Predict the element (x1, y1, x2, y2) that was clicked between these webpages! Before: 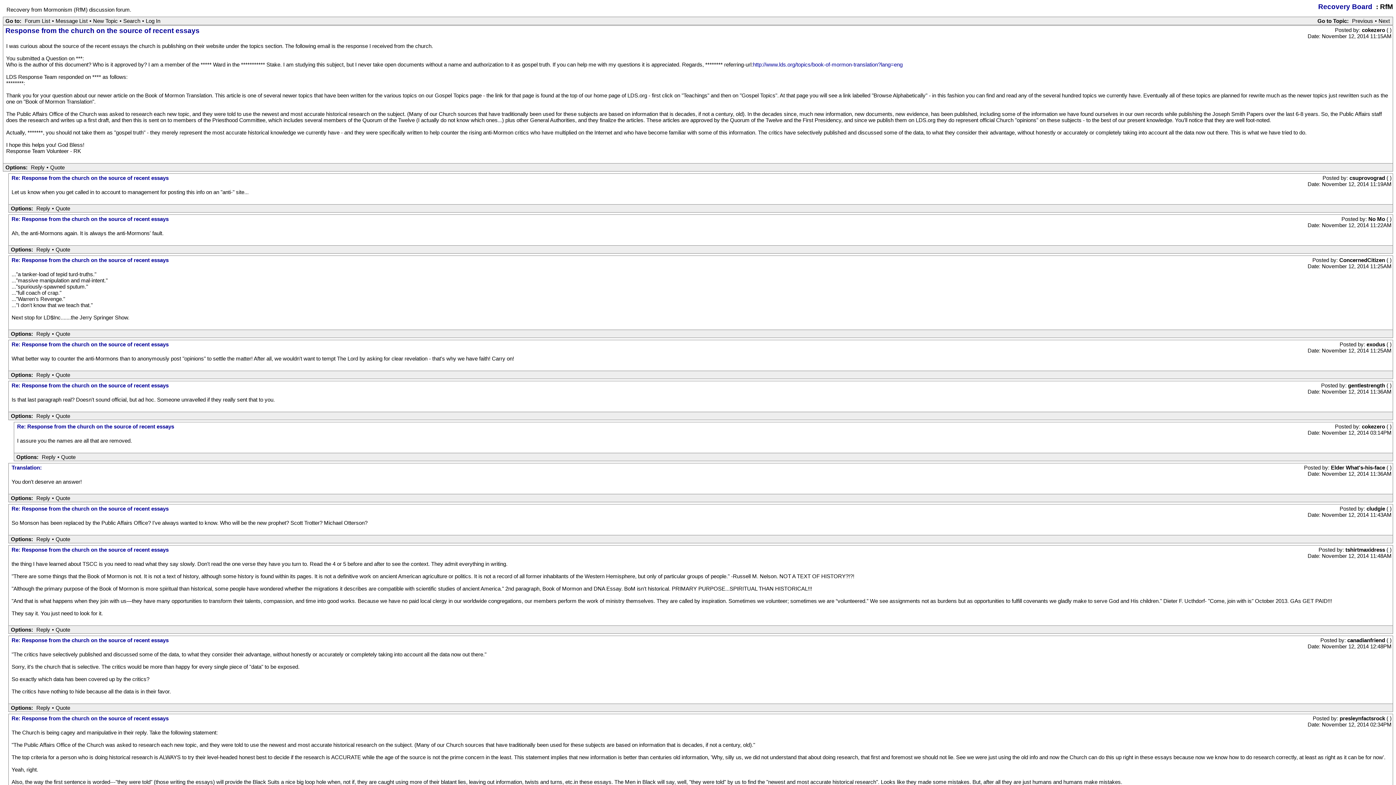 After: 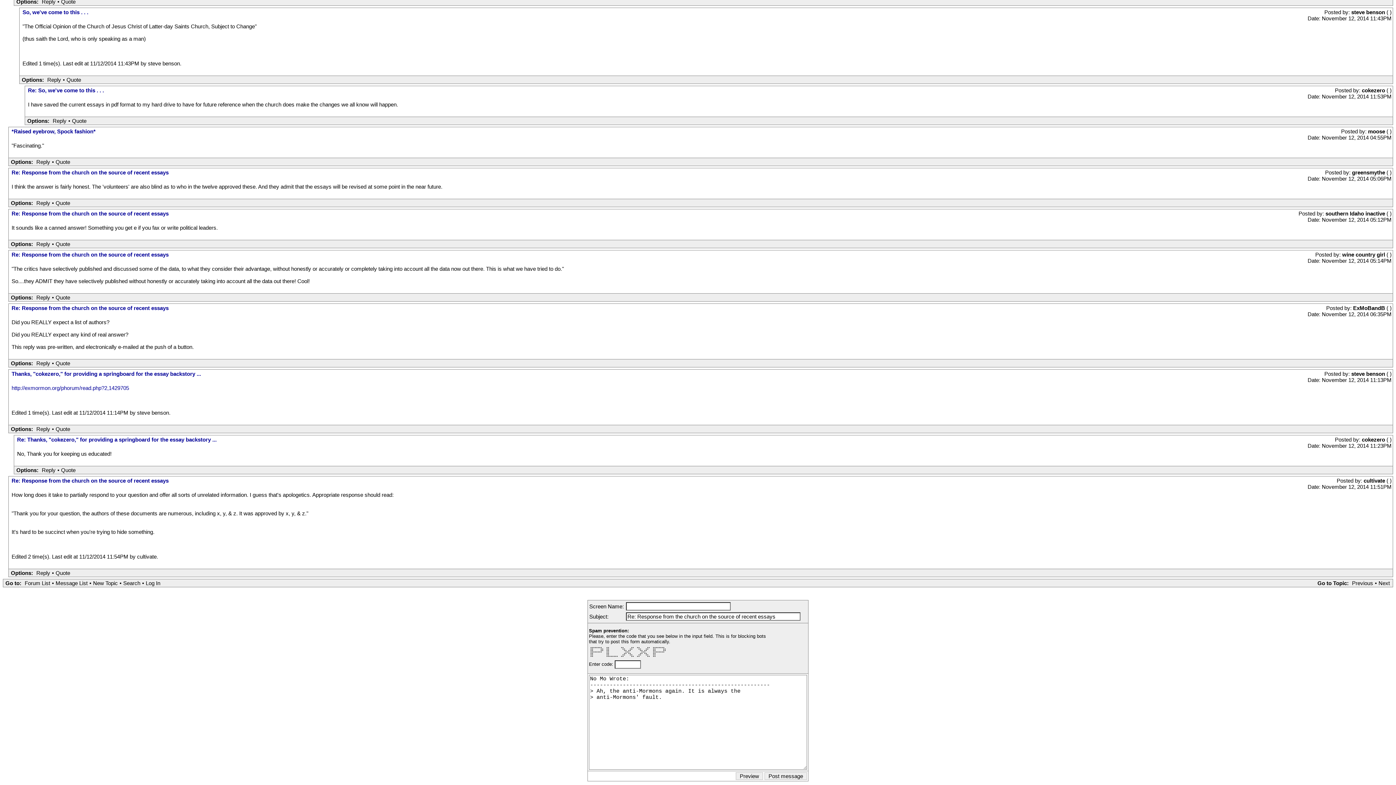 Action: label: Quote bbox: (53, 246, 72, 253)